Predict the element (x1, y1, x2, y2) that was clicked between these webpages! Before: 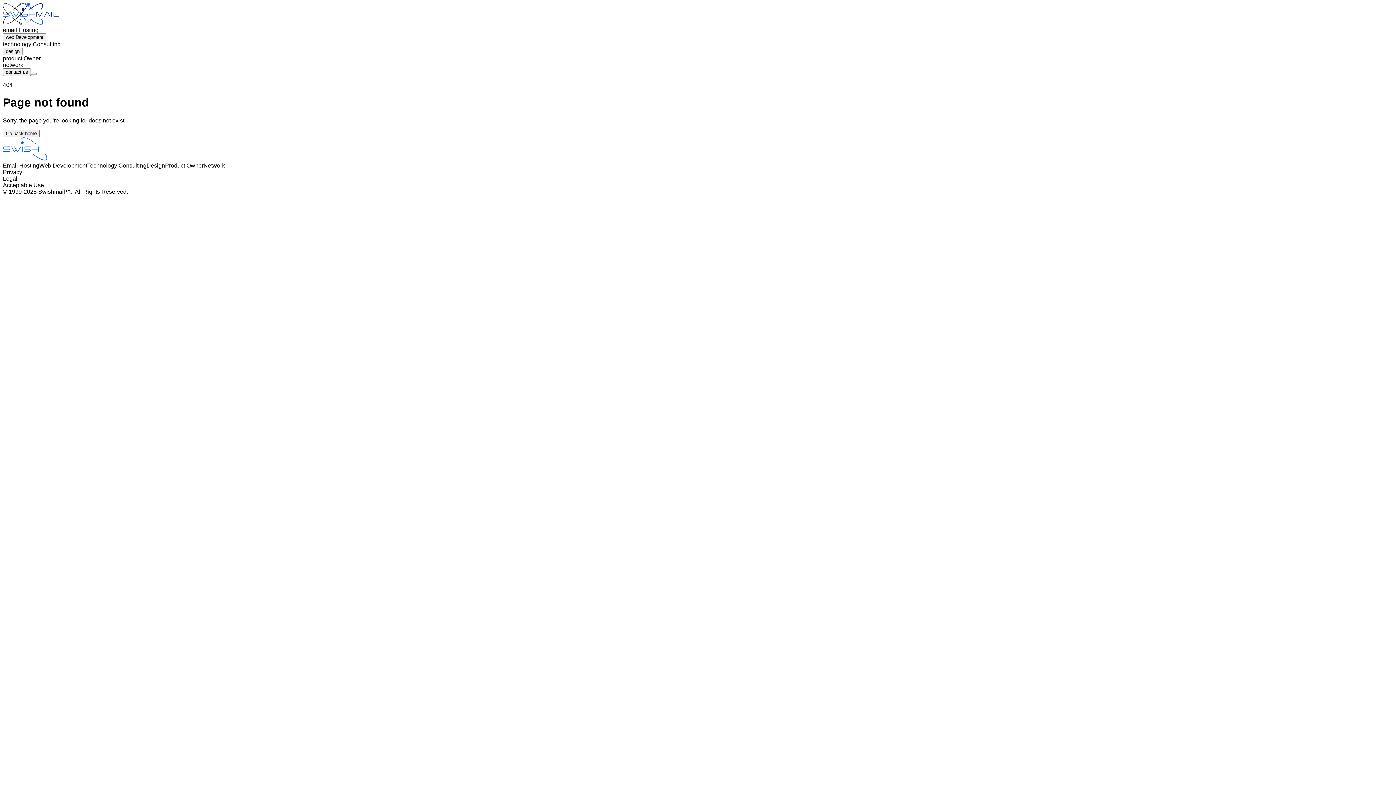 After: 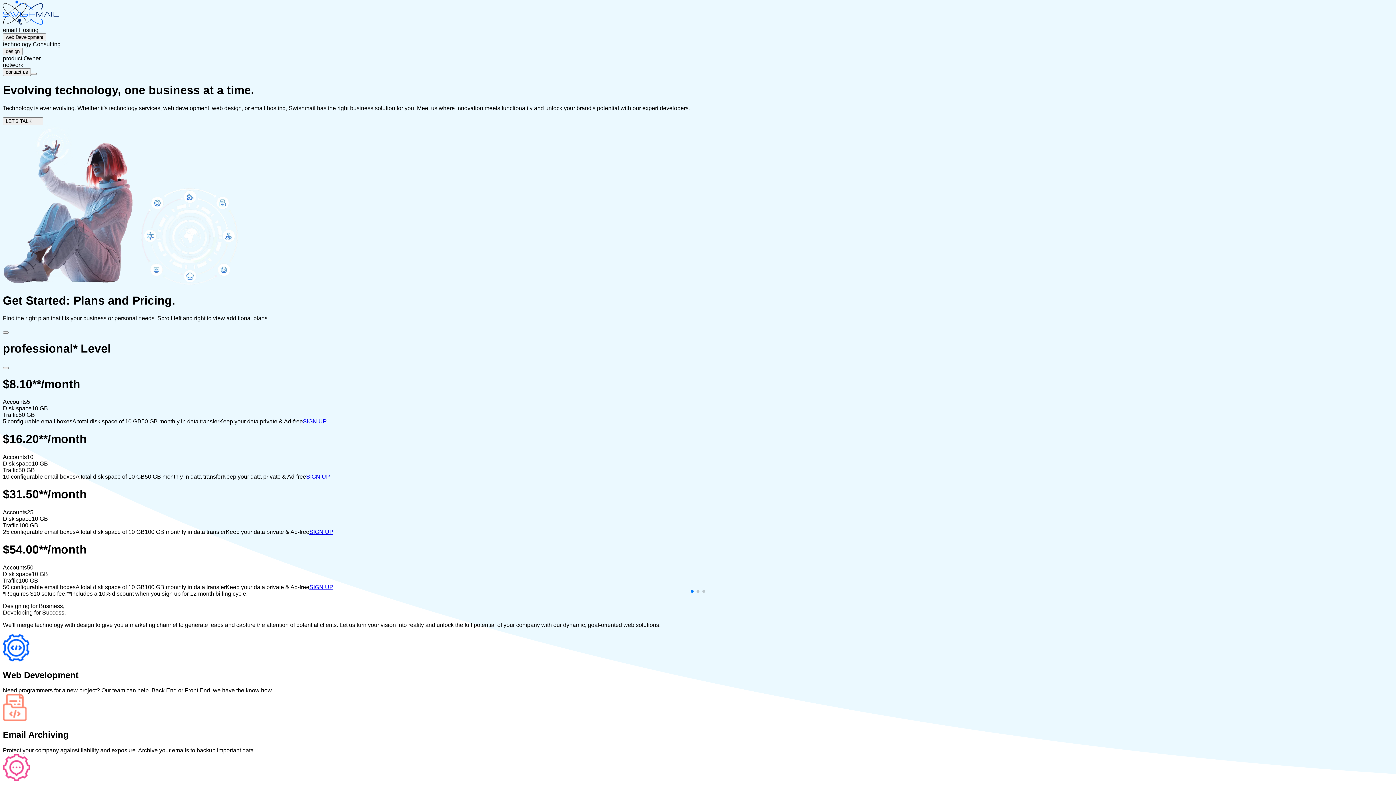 Action: bbox: (2, 129, 39, 137) label: Go back home